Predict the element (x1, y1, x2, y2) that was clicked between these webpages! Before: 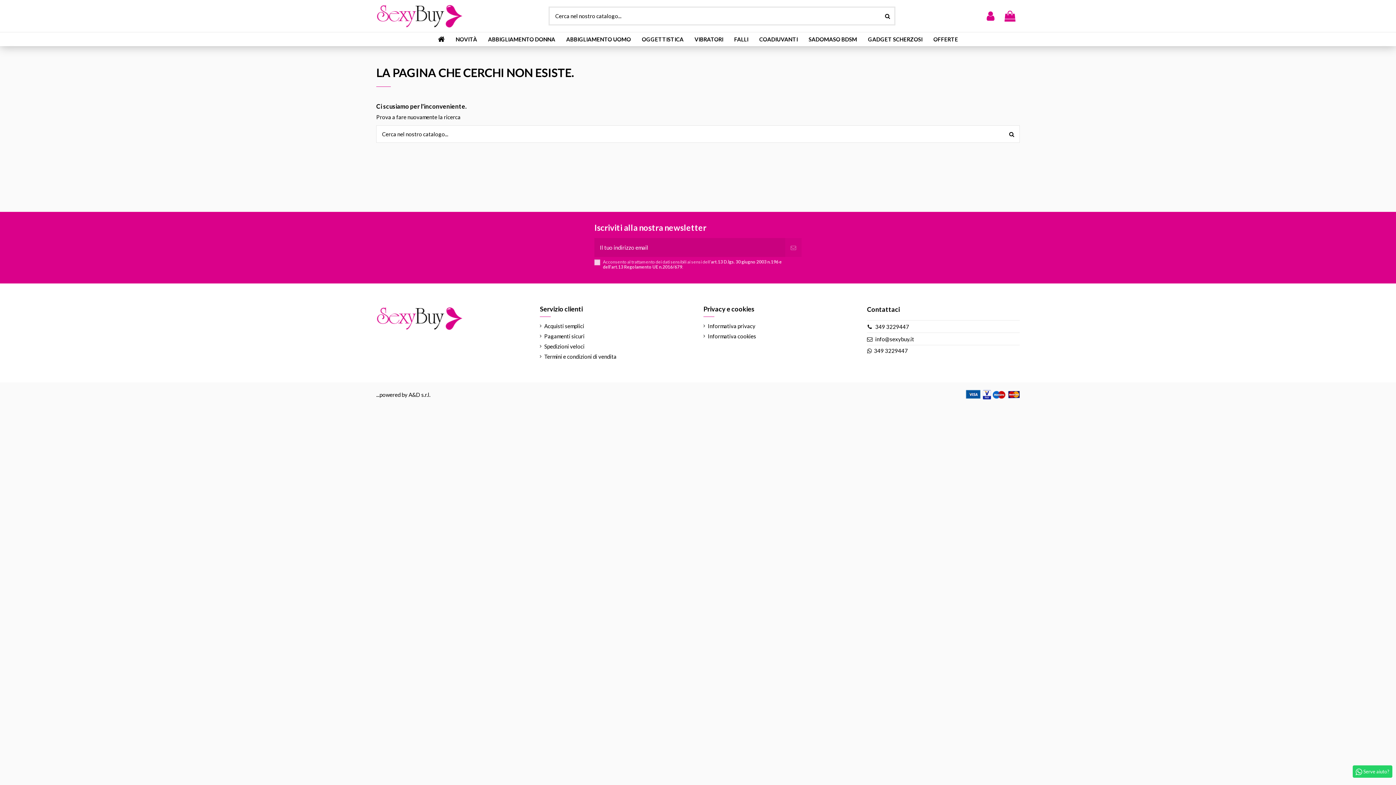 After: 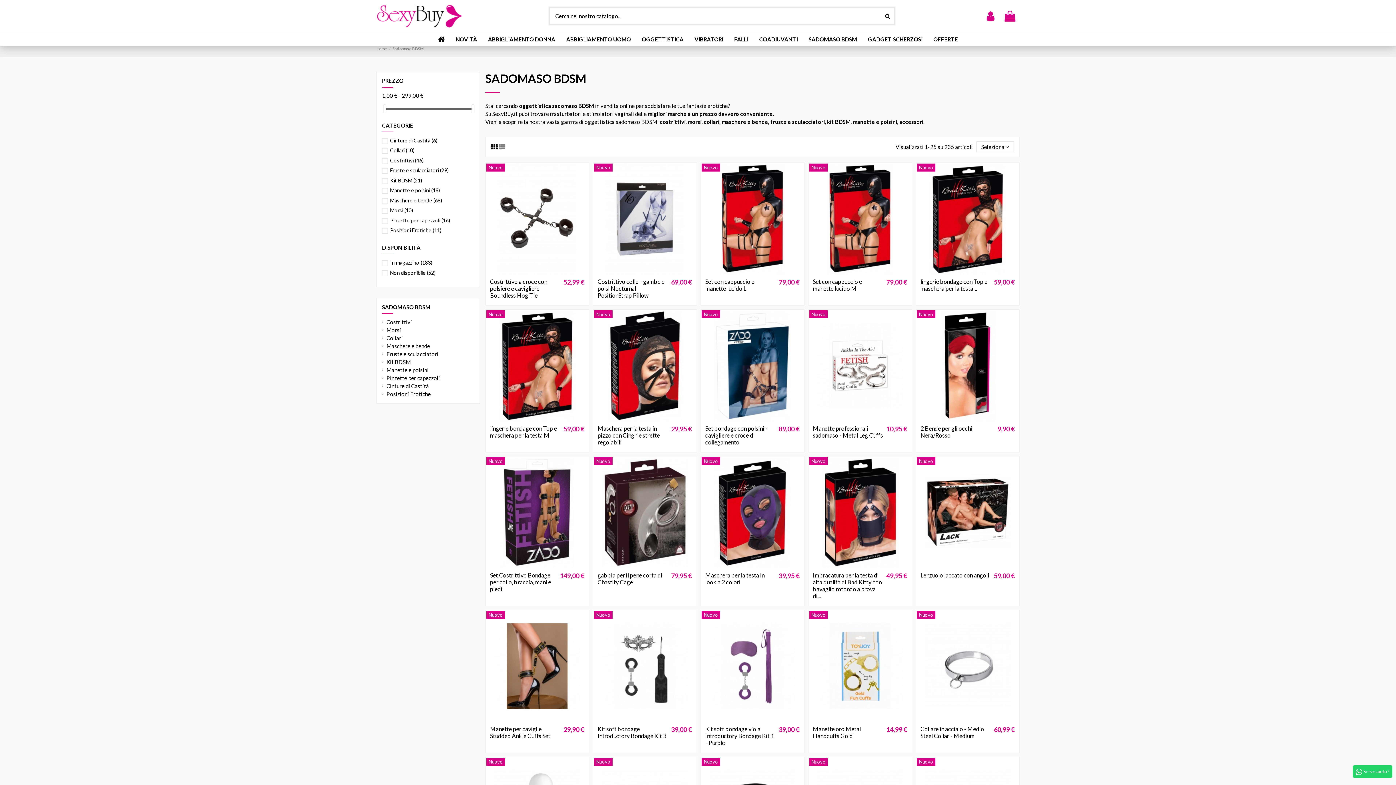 Action: bbox: (803, 32, 862, 46) label: SADOMASO BDSM